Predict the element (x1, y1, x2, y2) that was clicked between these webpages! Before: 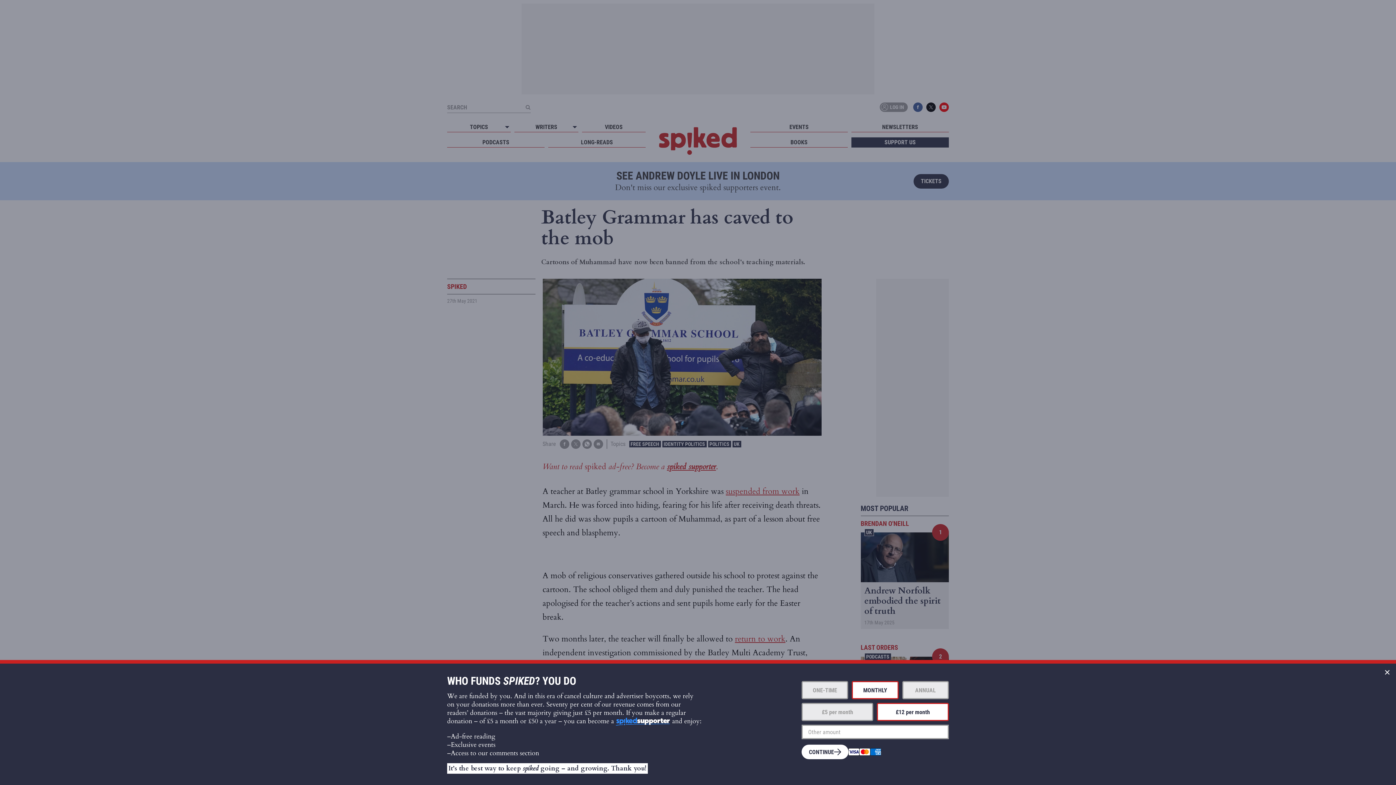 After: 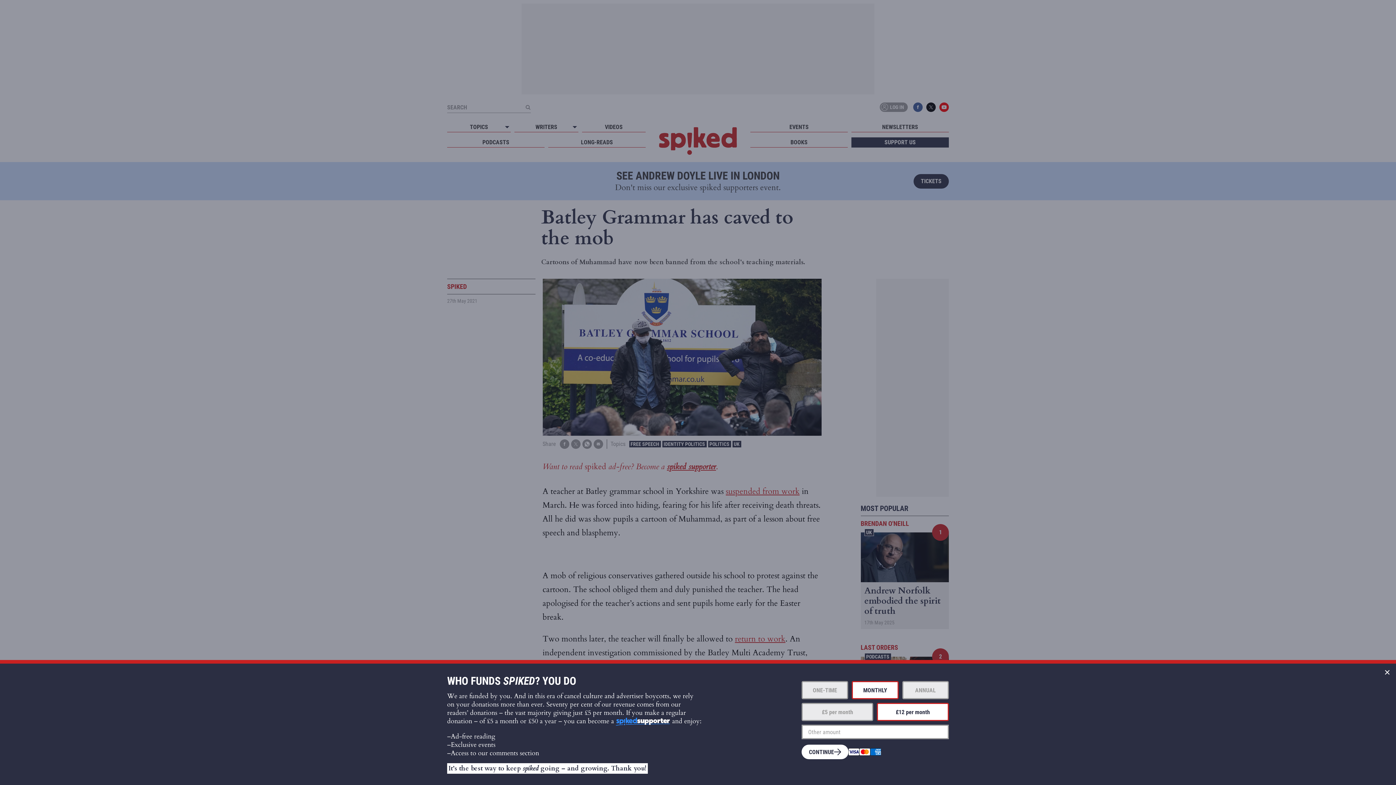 Action: bbox: (902, 681, 949, 699) label: ANNUAL